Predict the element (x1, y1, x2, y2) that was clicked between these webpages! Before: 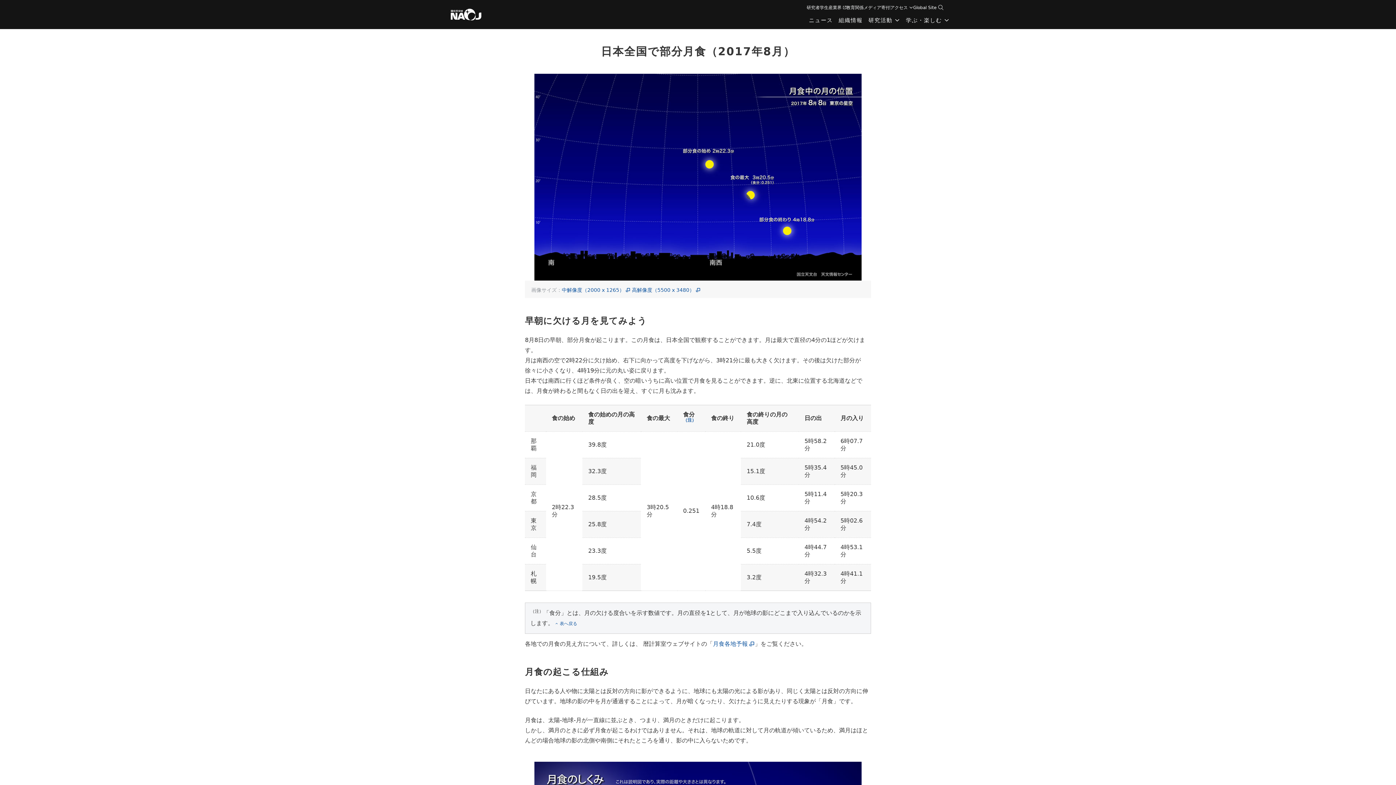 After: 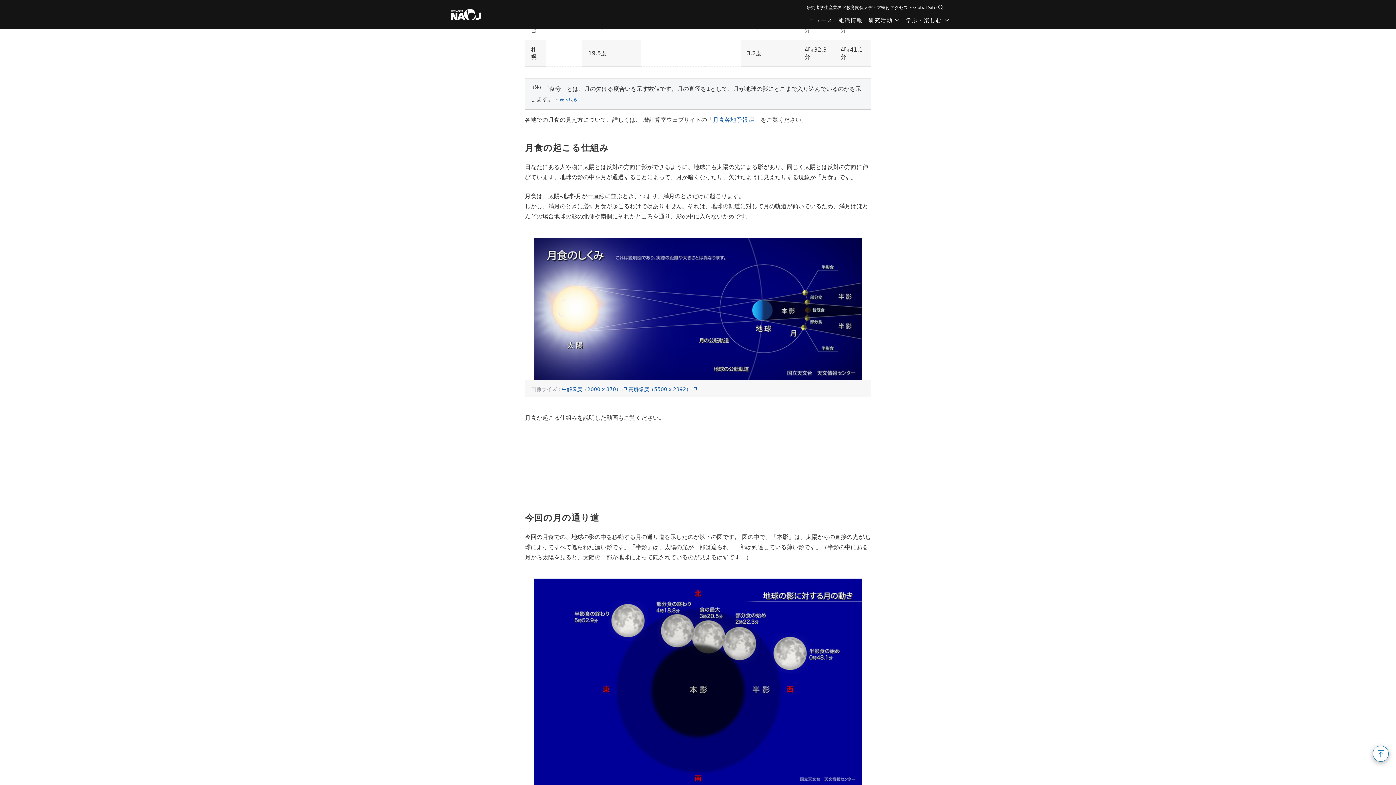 Action: label: （注） bbox: (683, 417, 696, 422)